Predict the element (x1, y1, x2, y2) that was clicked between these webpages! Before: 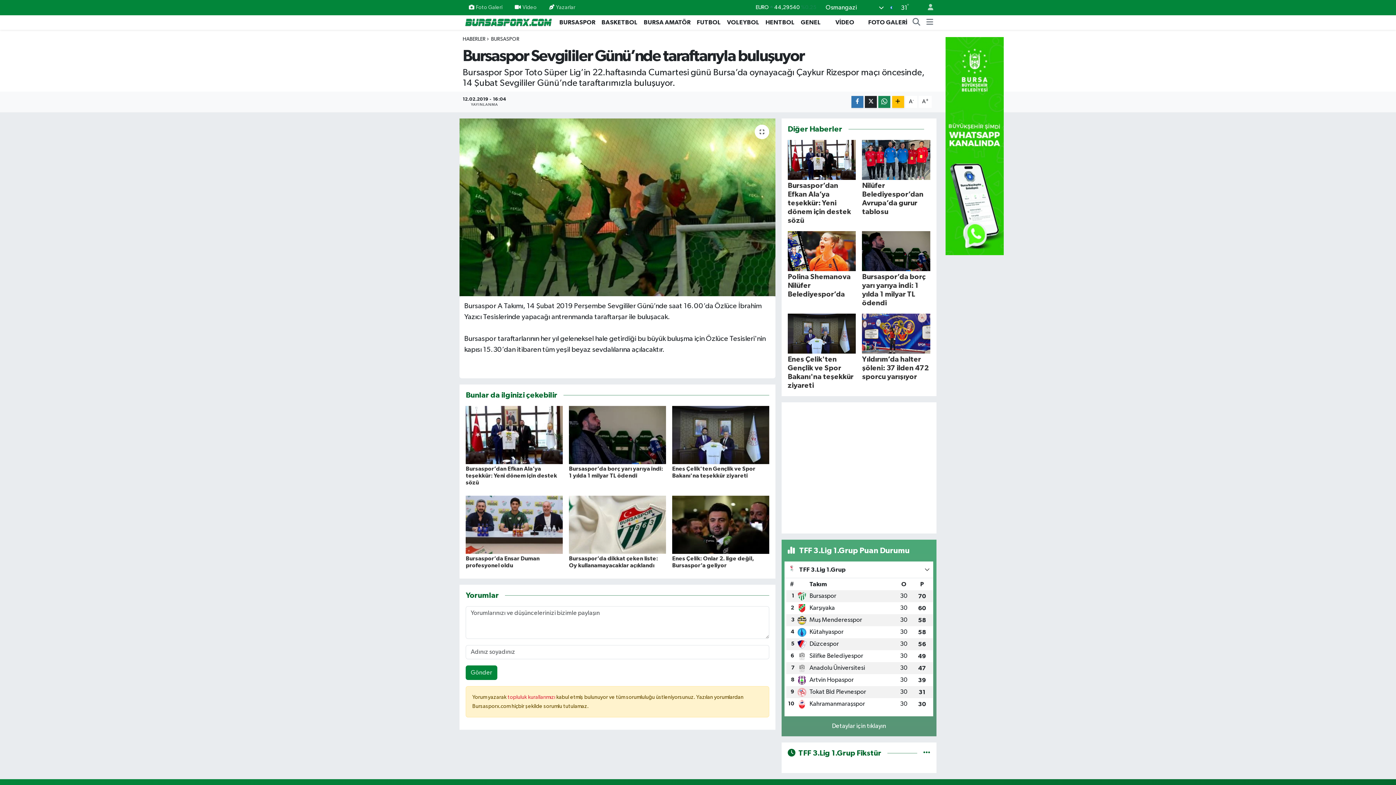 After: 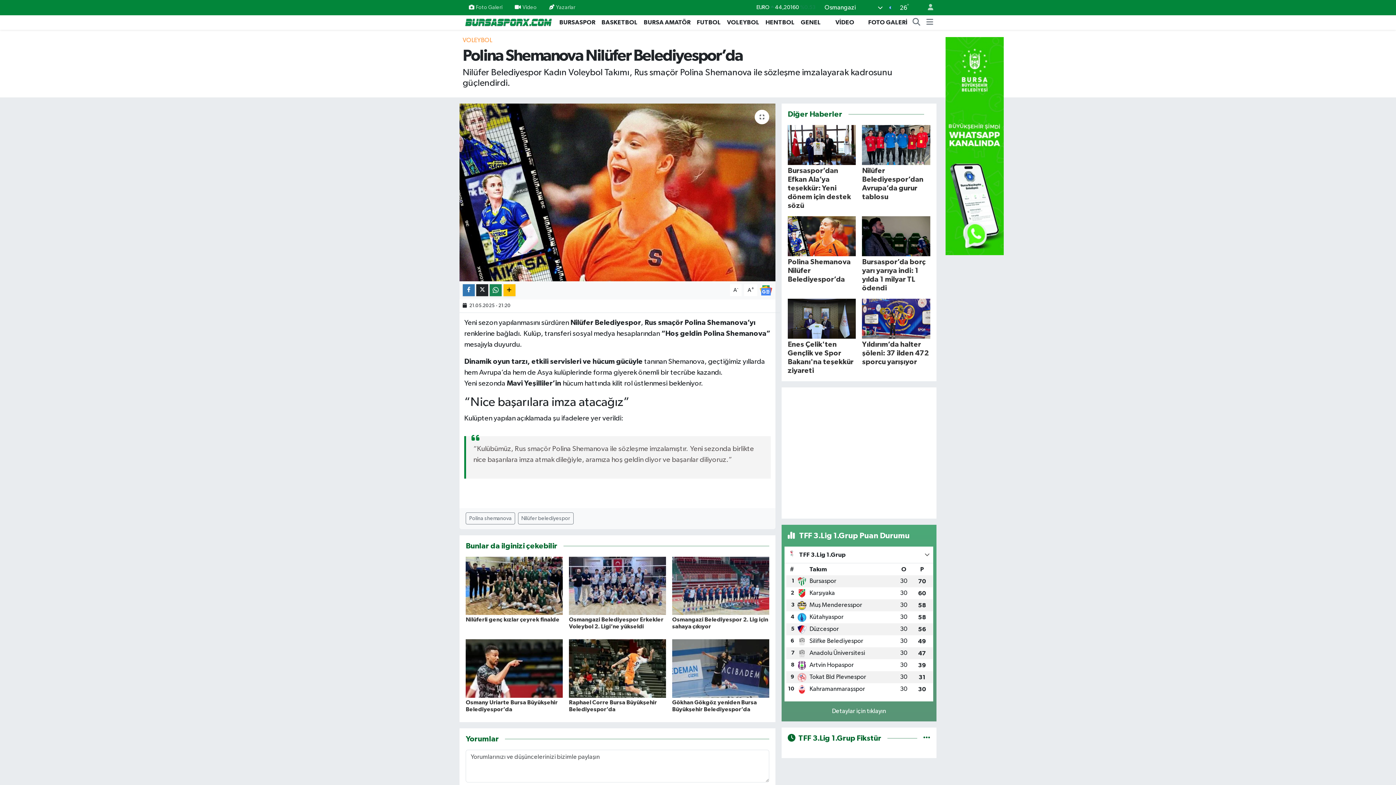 Action: label: Polina Shemanova Nilüfer Belediyespor’da bbox: (787, 231, 856, 298)